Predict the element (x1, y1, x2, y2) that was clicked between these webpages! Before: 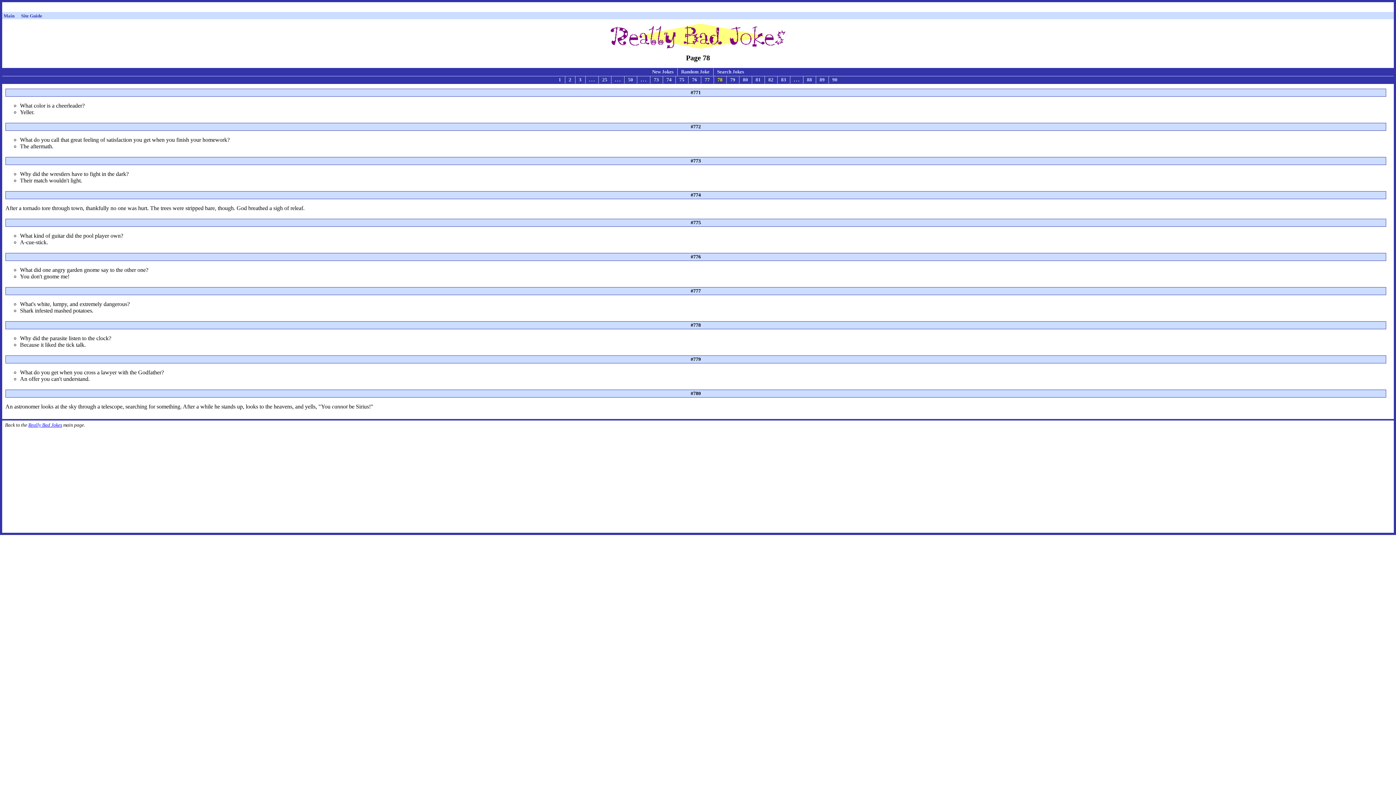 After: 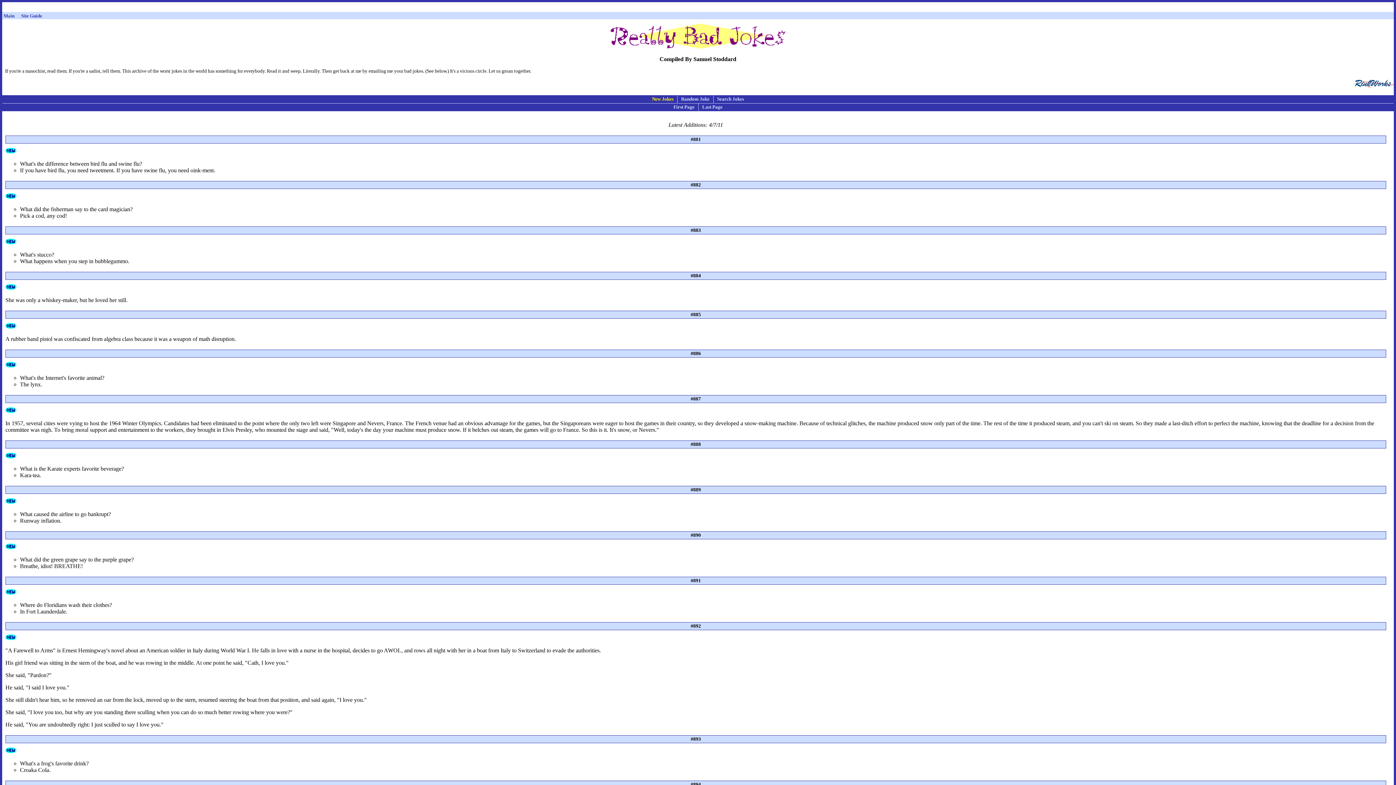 Action: label: New Jokes bbox: (652, 69, 673, 74)